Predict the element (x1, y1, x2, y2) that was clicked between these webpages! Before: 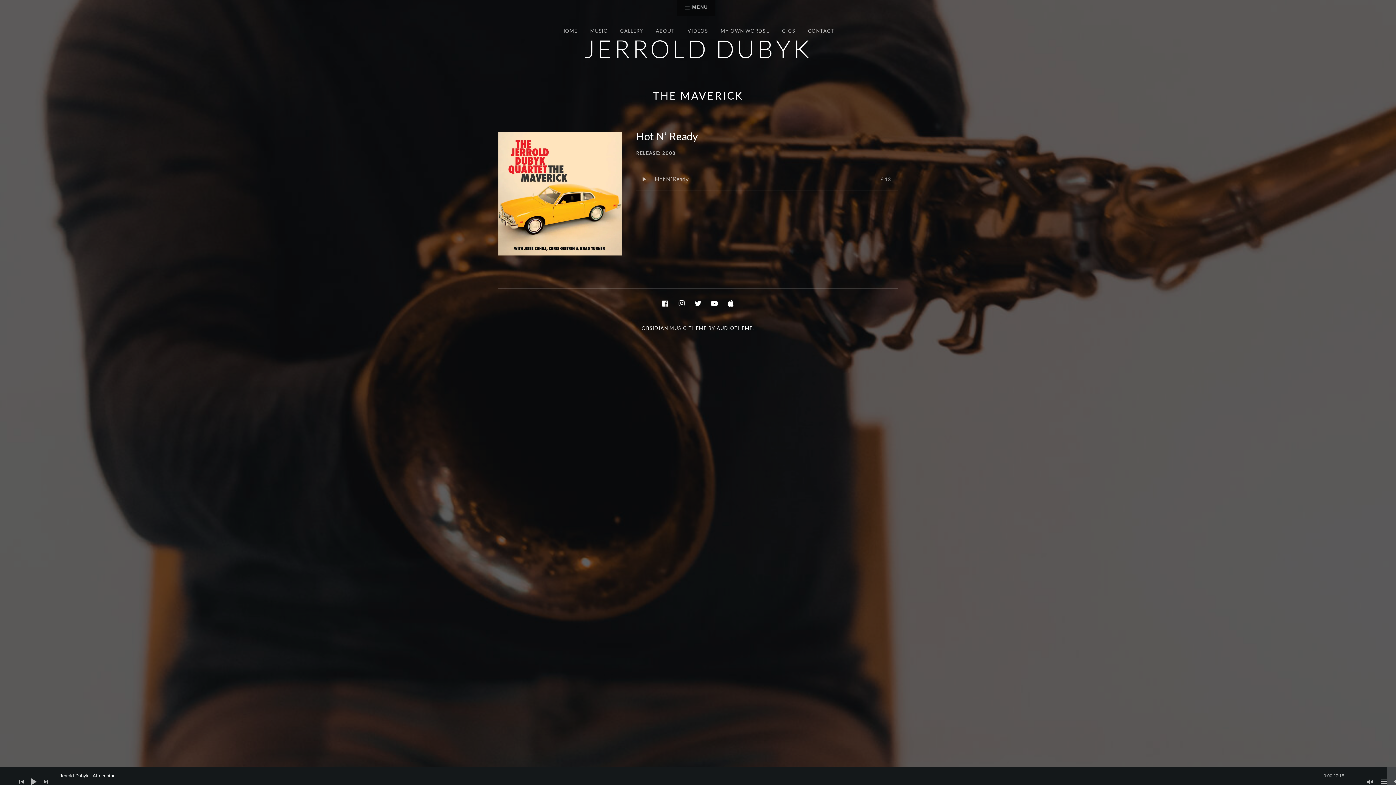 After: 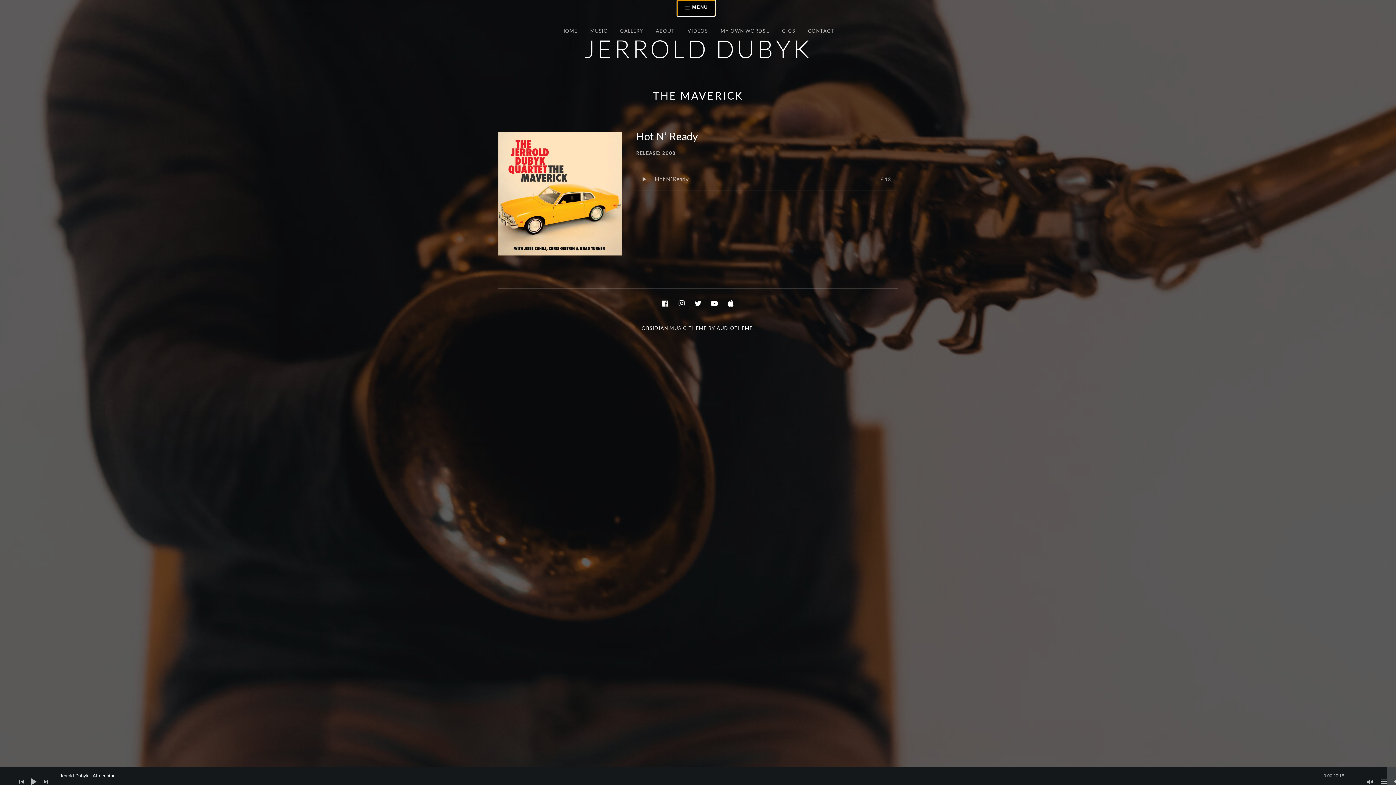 Action: label: MENU bbox: (677, 0, 715, 16)